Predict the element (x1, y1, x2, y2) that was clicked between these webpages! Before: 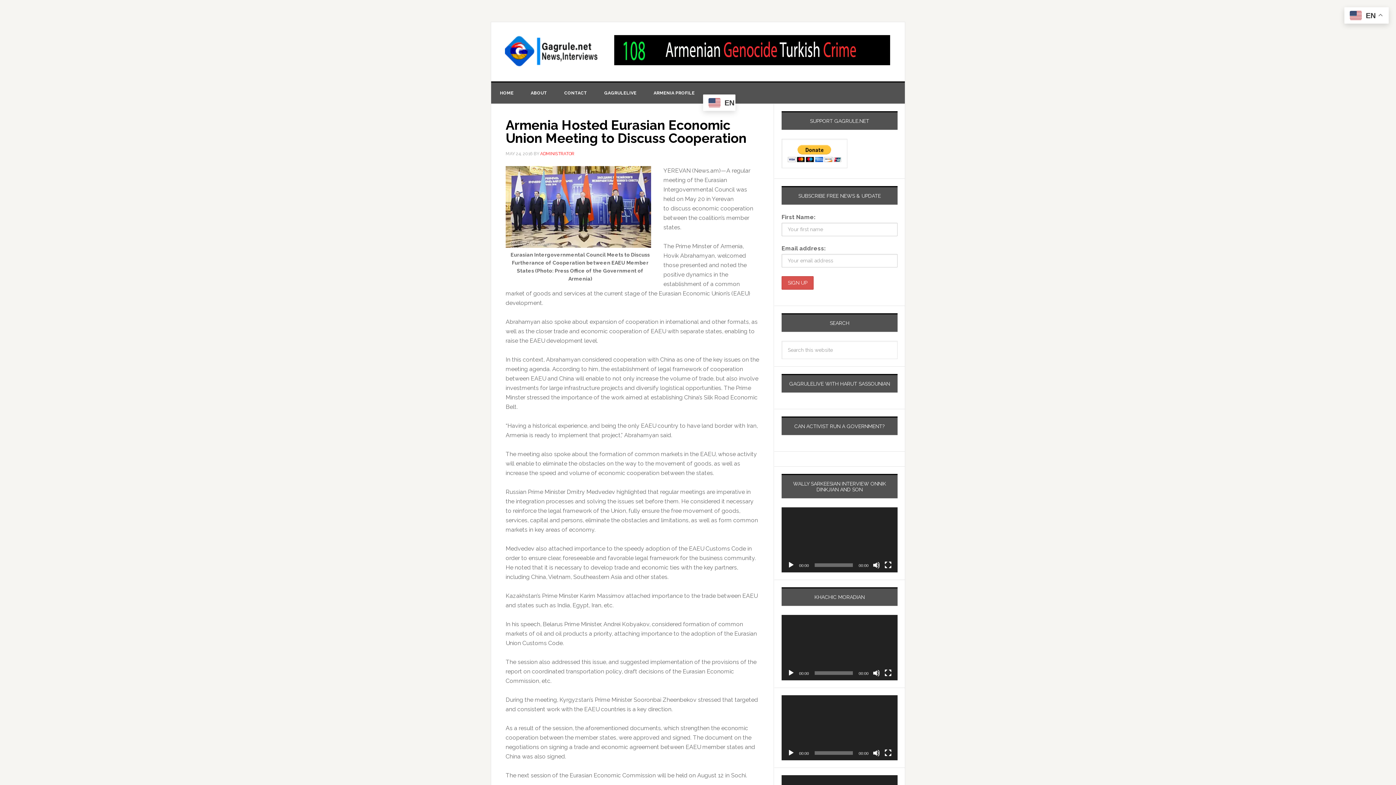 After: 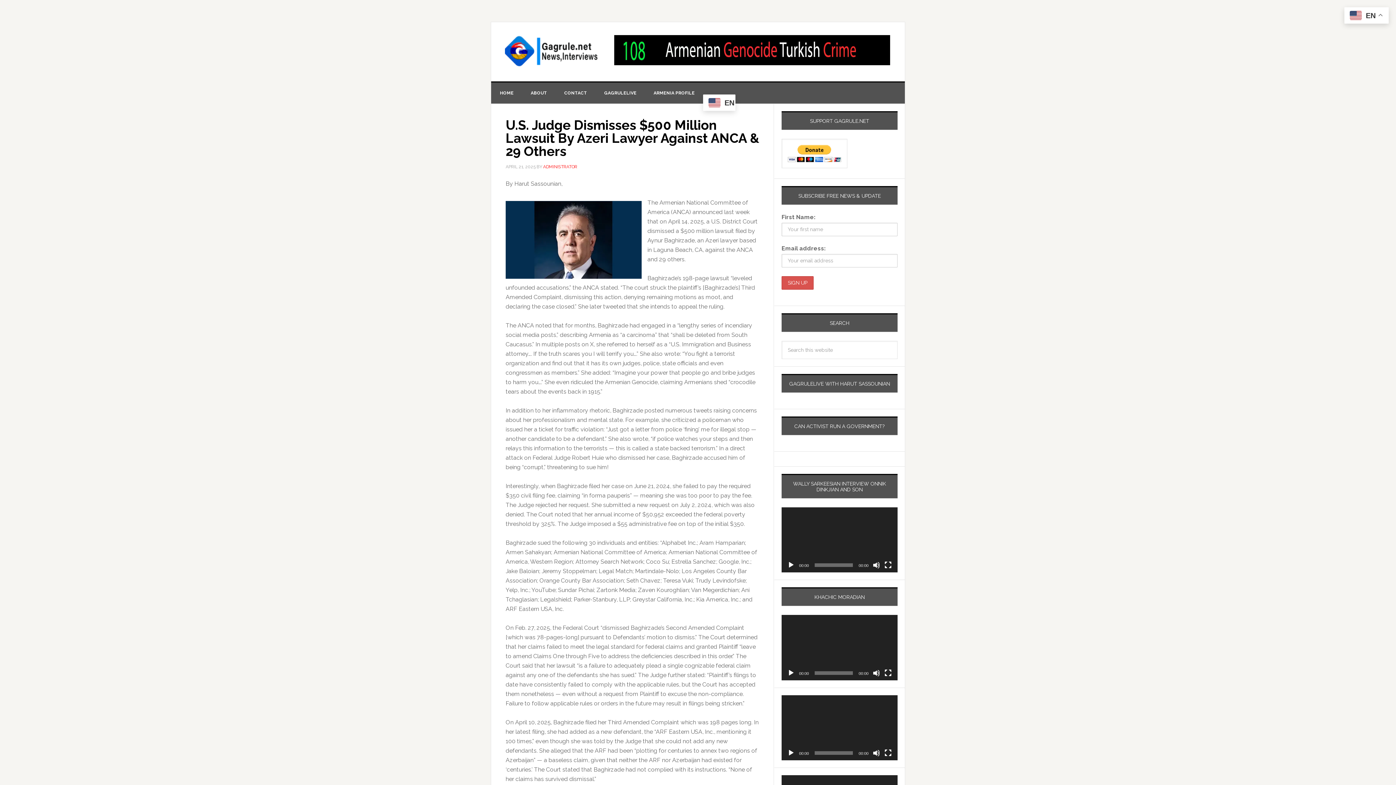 Action: label: ADMINISTRATOR bbox: (540, 151, 574, 156)